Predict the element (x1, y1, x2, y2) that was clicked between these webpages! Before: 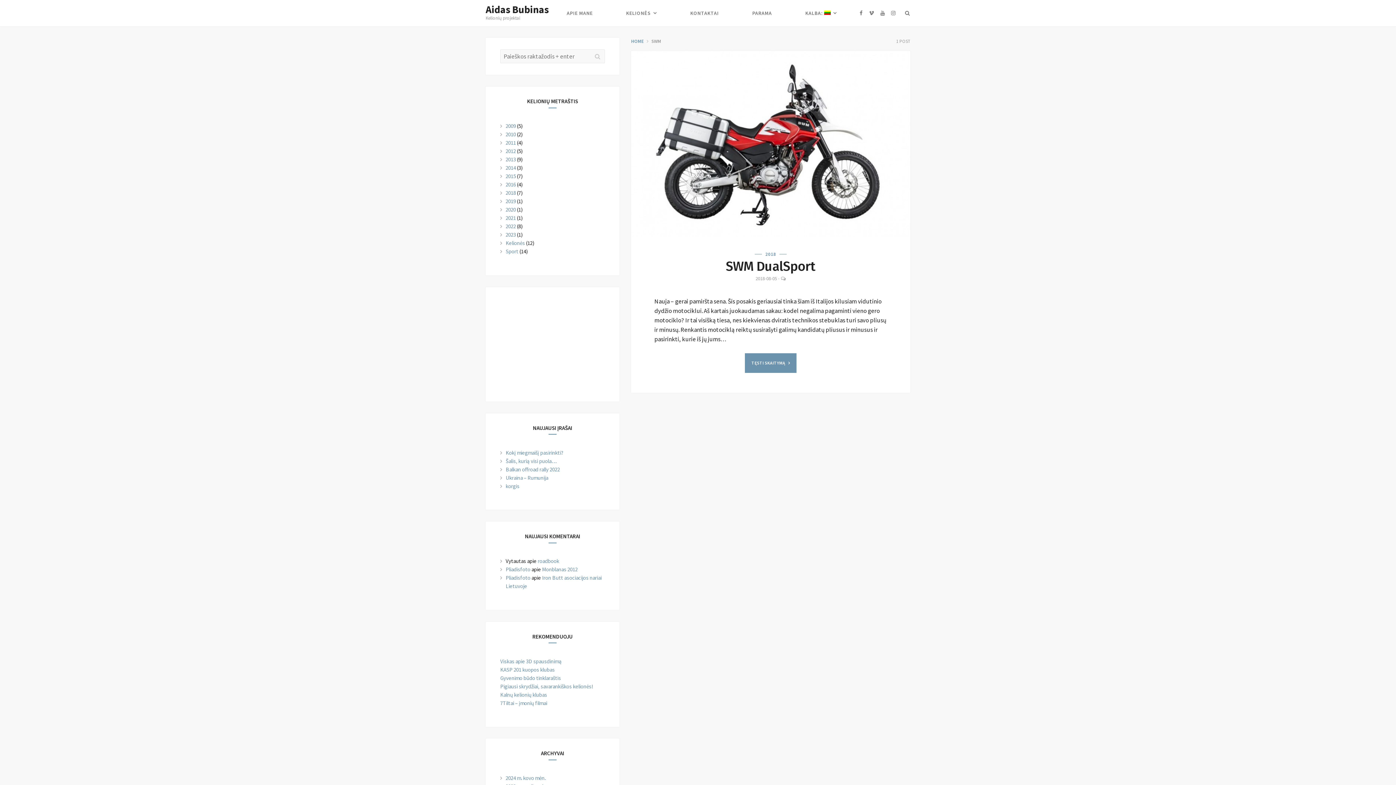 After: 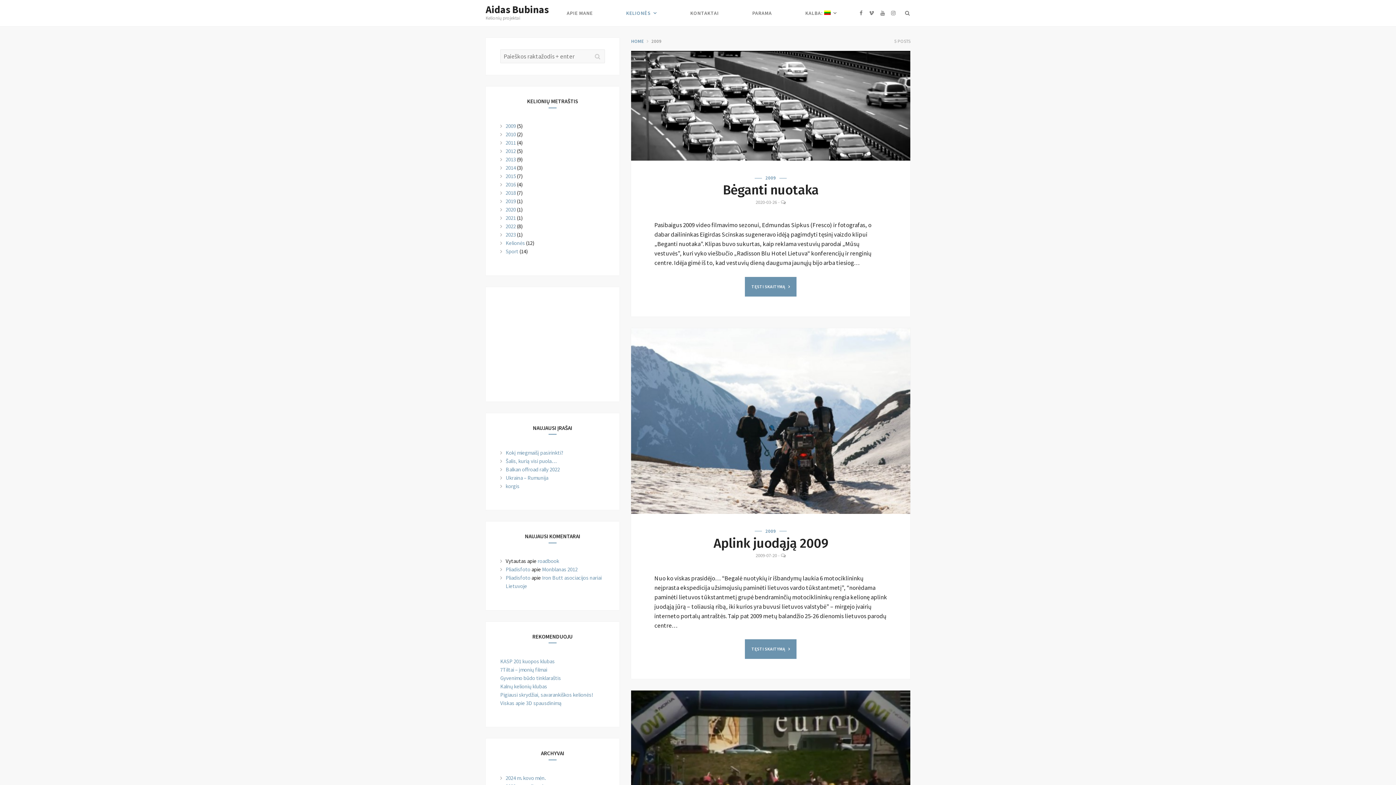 Action: bbox: (505, 122, 516, 129) label: 2009